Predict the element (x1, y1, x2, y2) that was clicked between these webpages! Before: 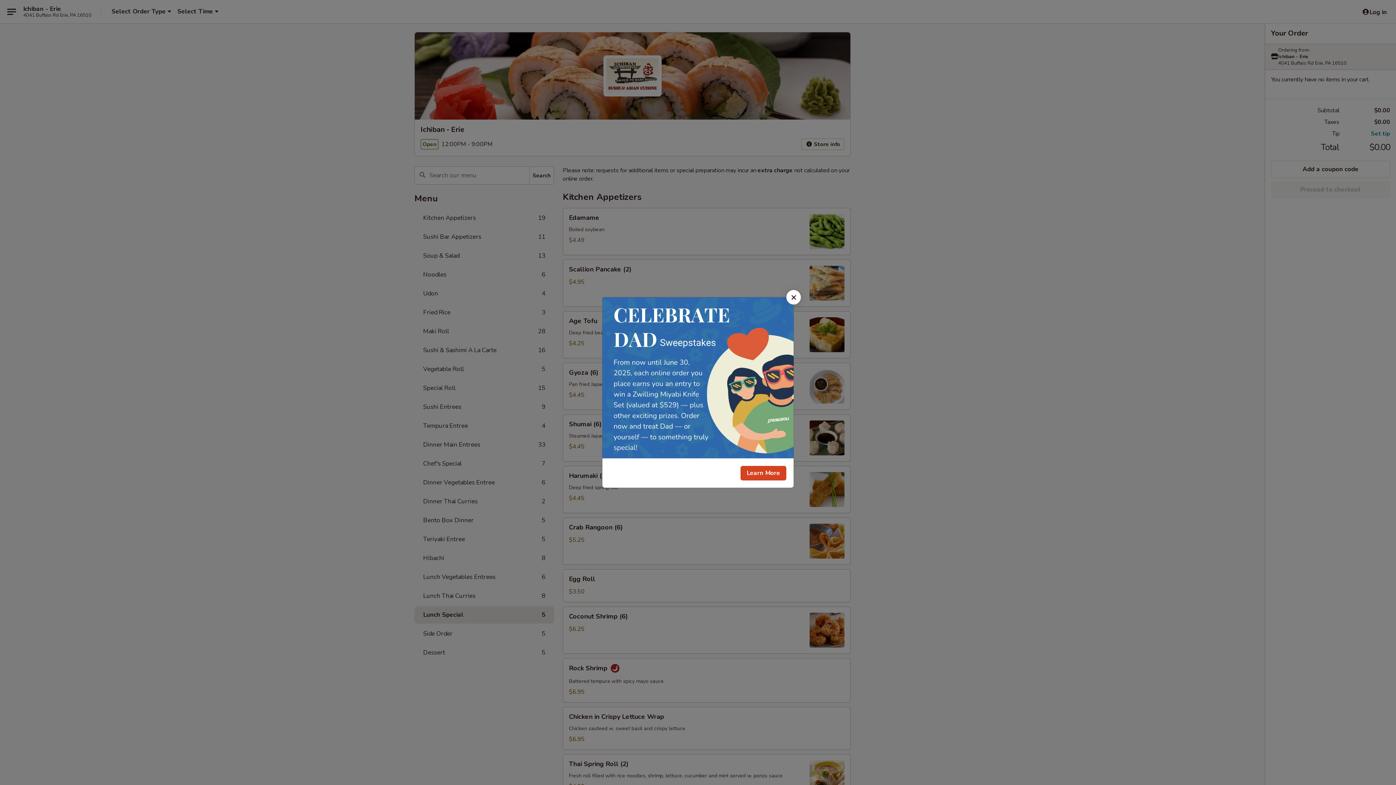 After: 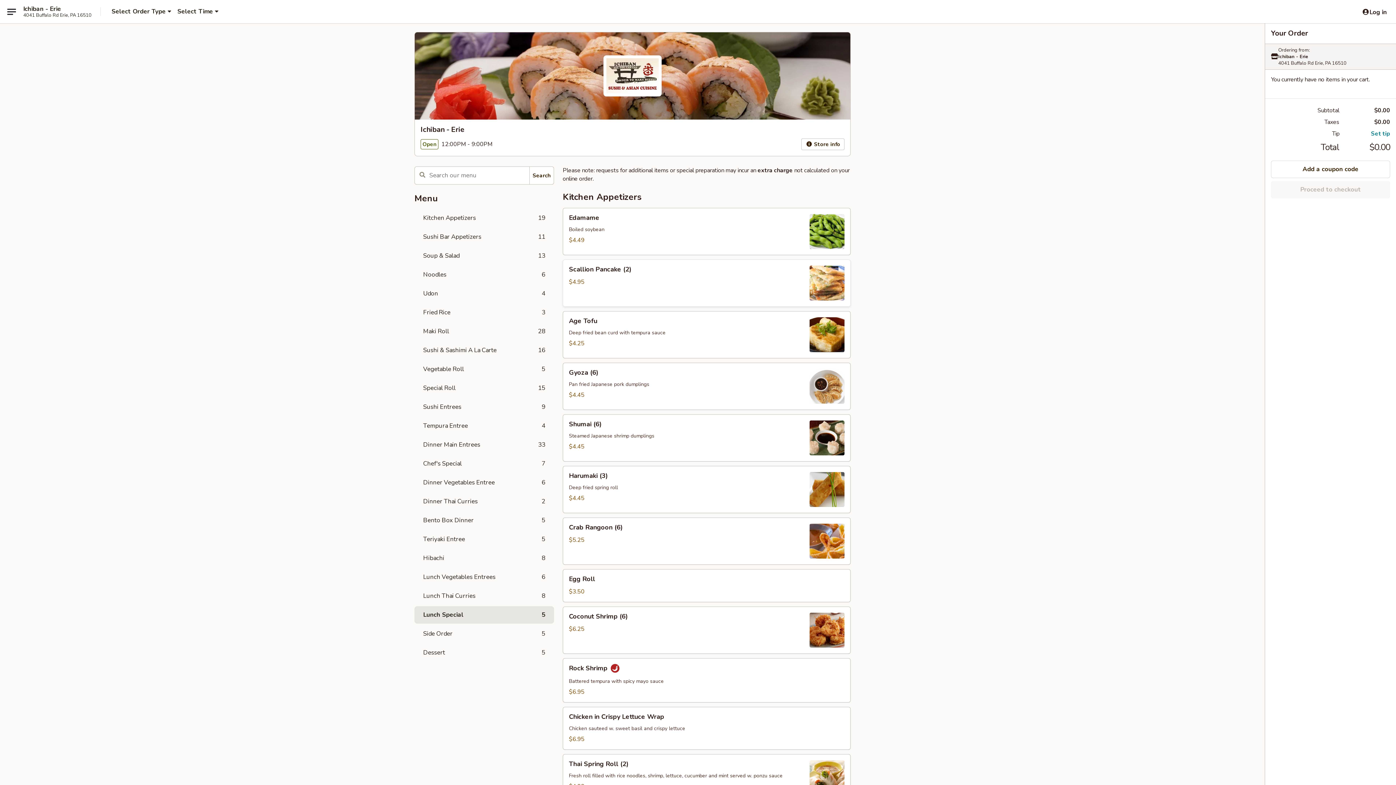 Action: bbox: (786, 290, 801, 304) label: Close